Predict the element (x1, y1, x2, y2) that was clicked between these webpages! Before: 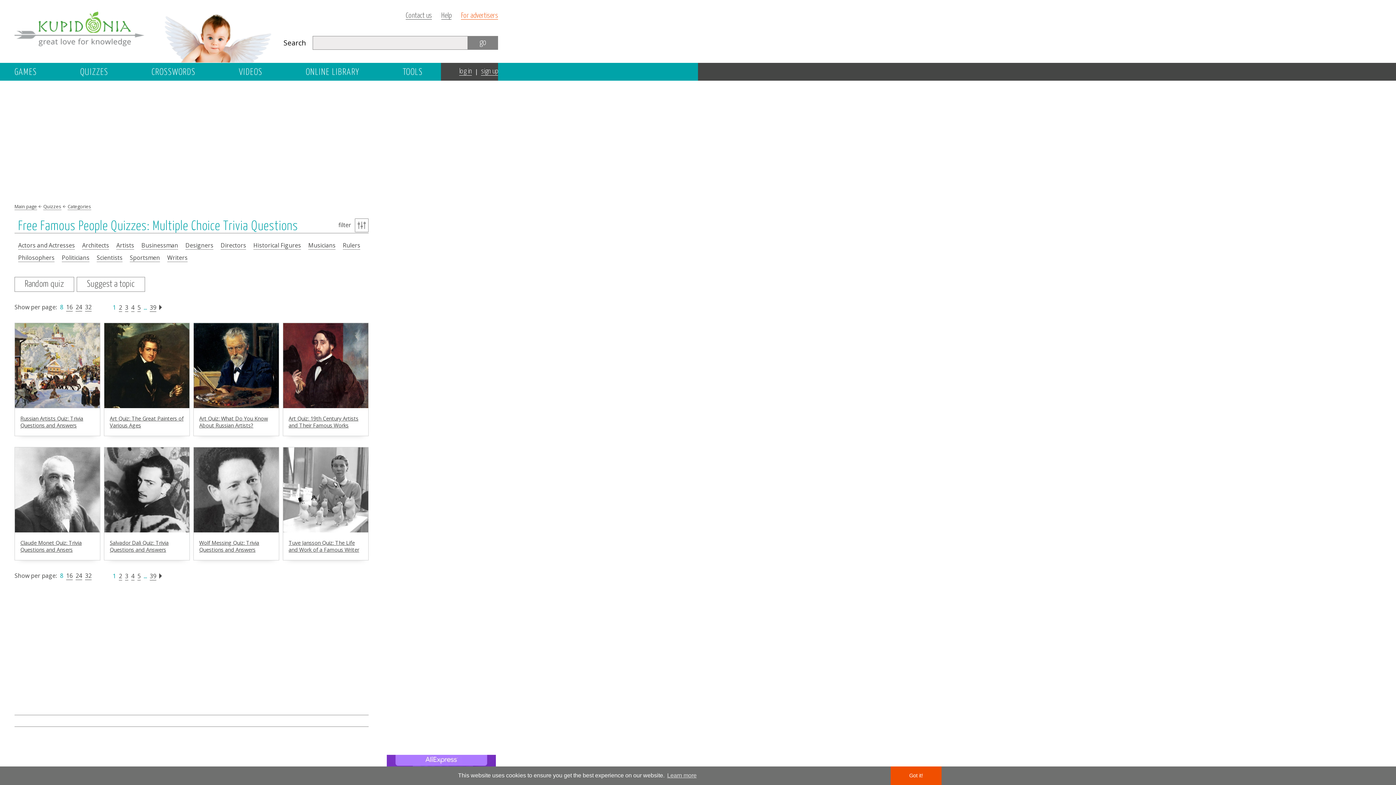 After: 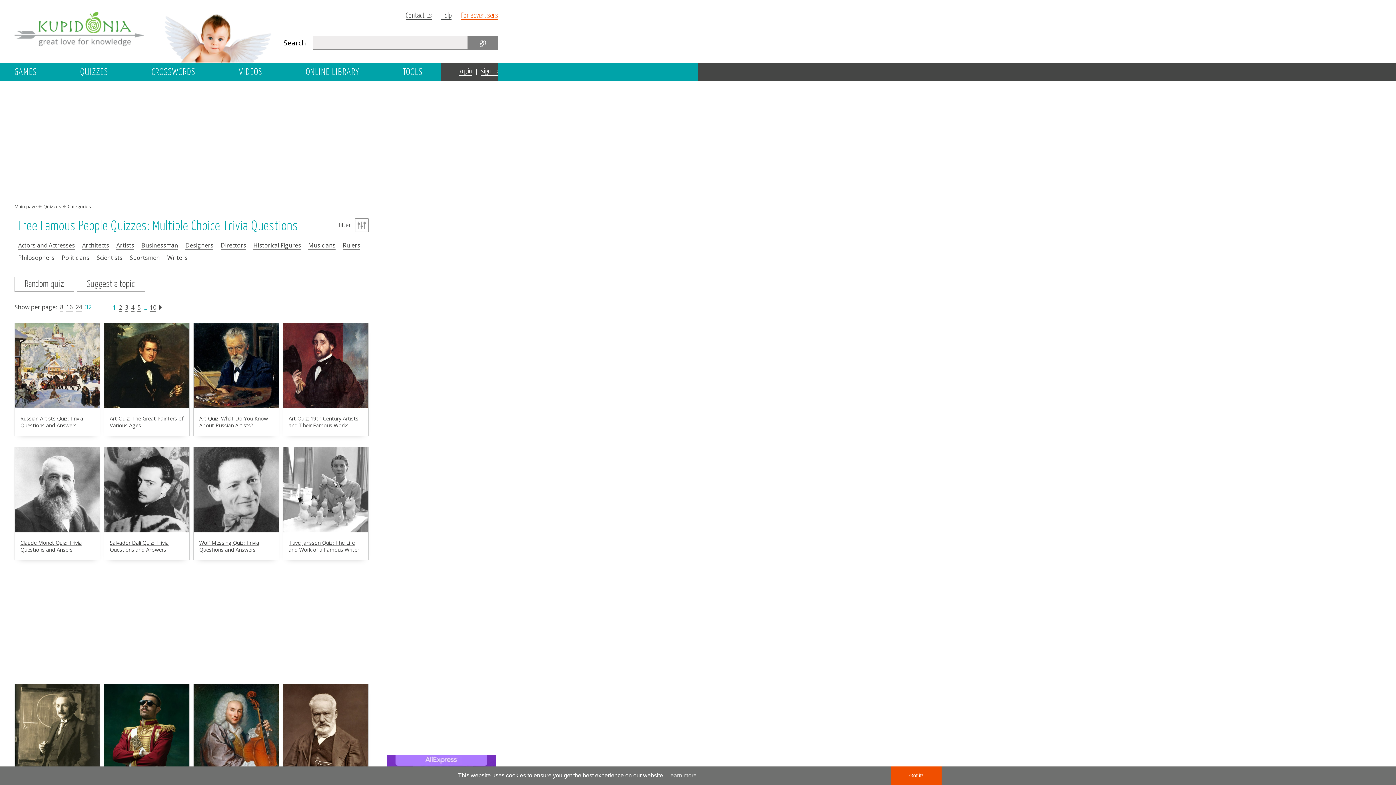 Action: label: 32 bbox: (85, 572, 91, 580)